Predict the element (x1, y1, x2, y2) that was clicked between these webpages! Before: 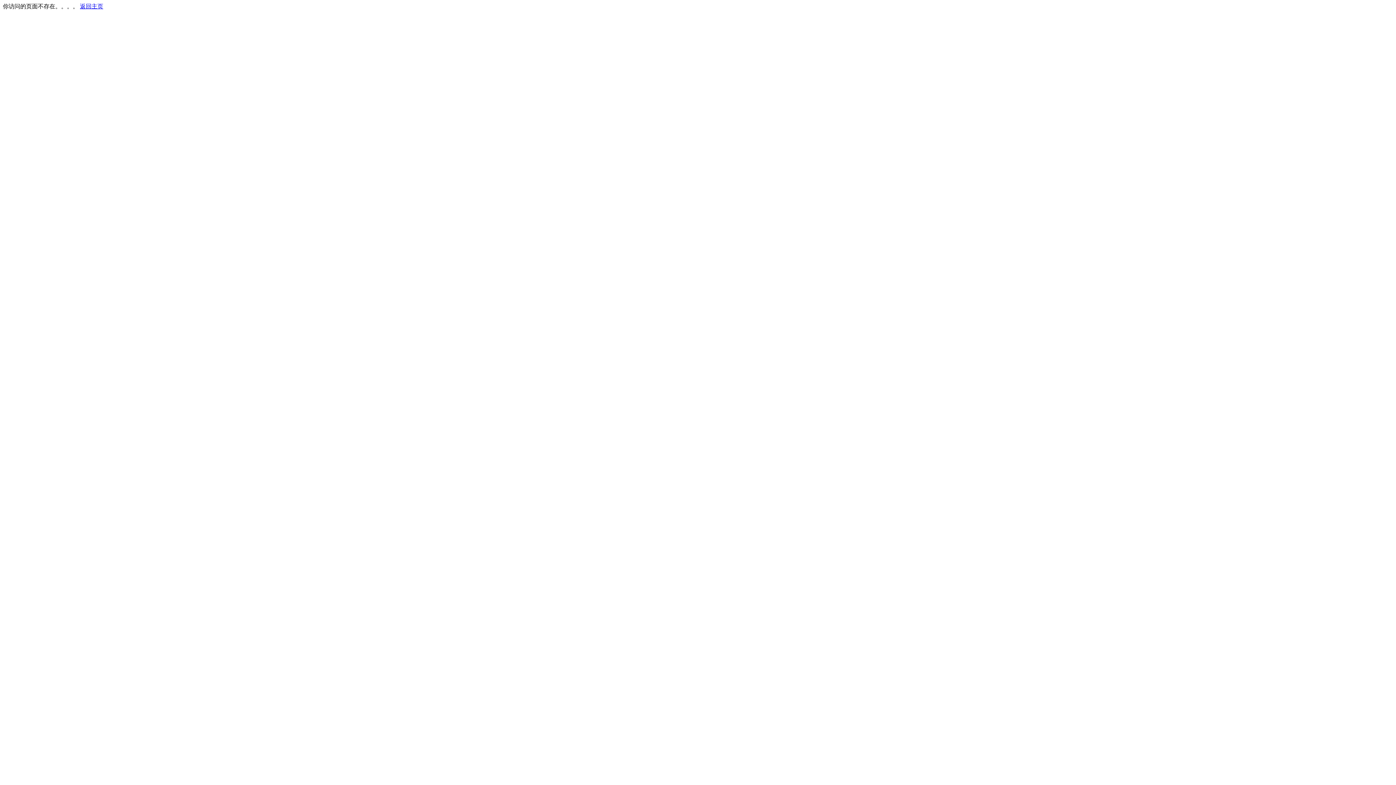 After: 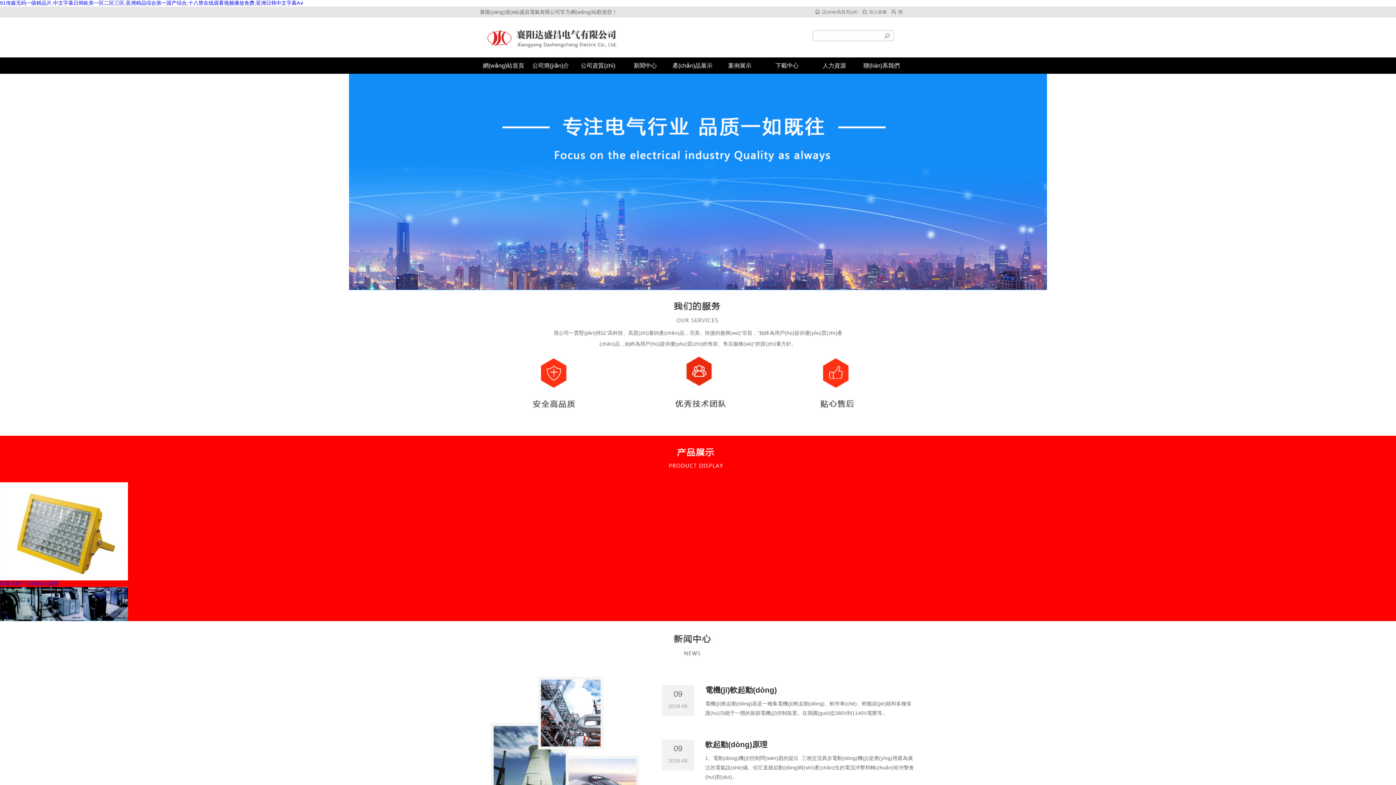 Action: label: 返回主页 bbox: (80, 3, 103, 9)